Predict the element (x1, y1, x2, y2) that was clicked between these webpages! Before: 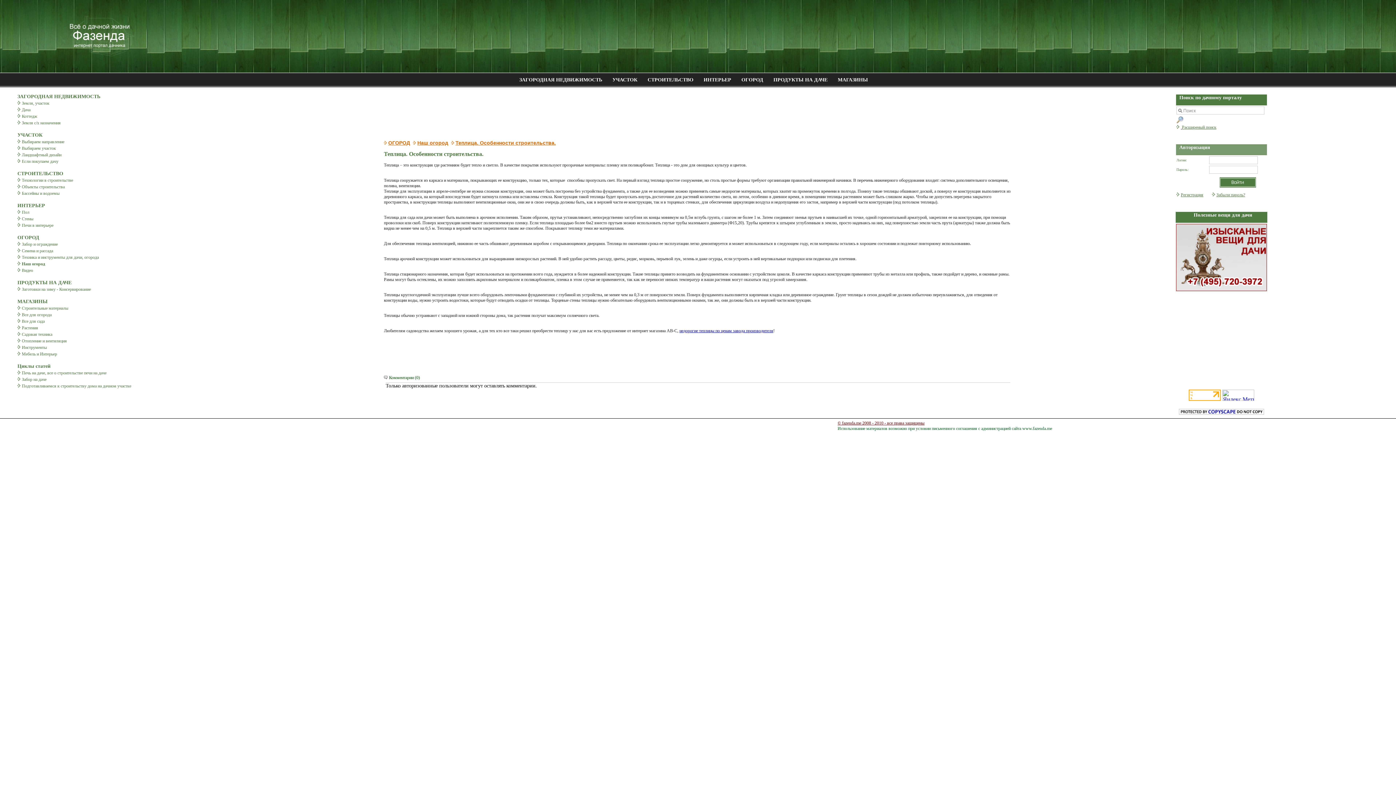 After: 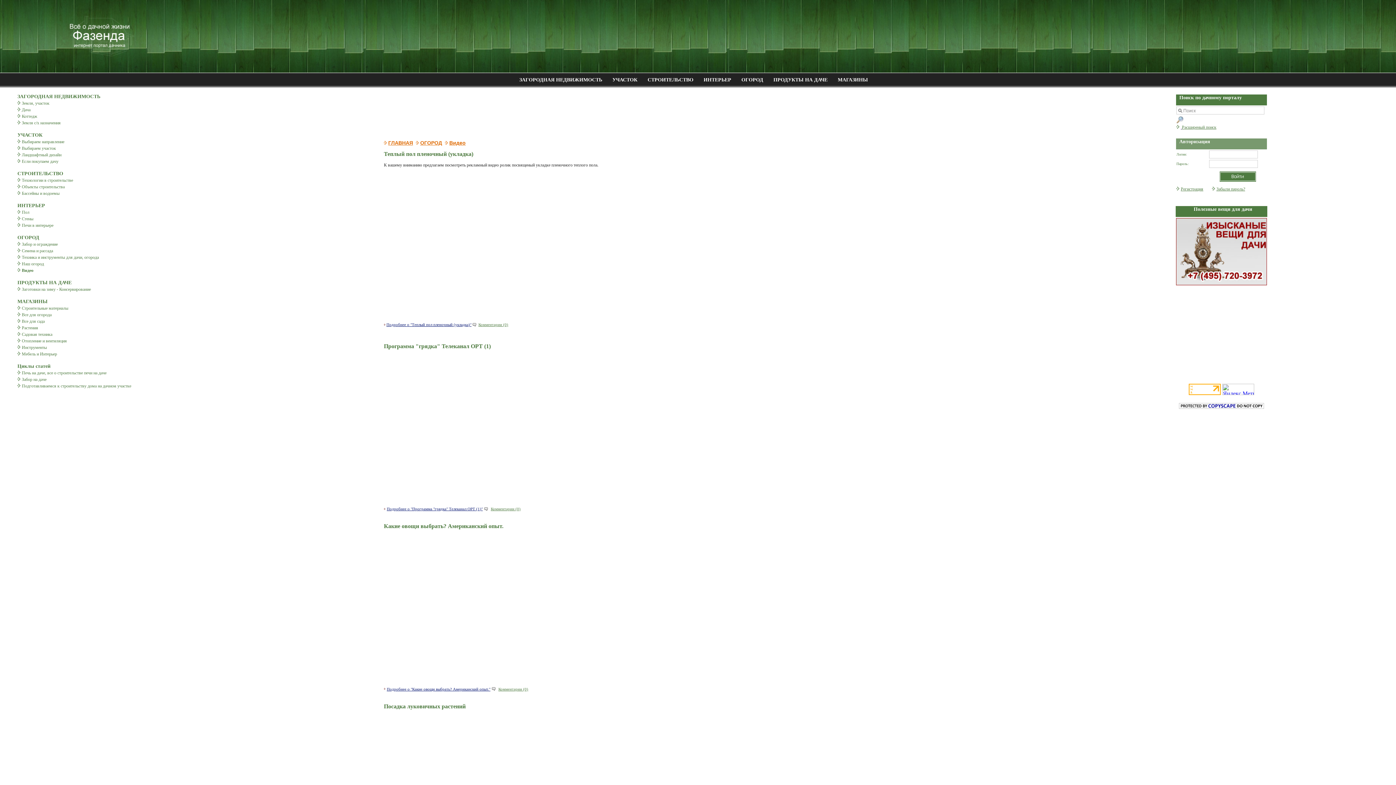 Action: bbox: (21, 268, 33, 273) label: Видео